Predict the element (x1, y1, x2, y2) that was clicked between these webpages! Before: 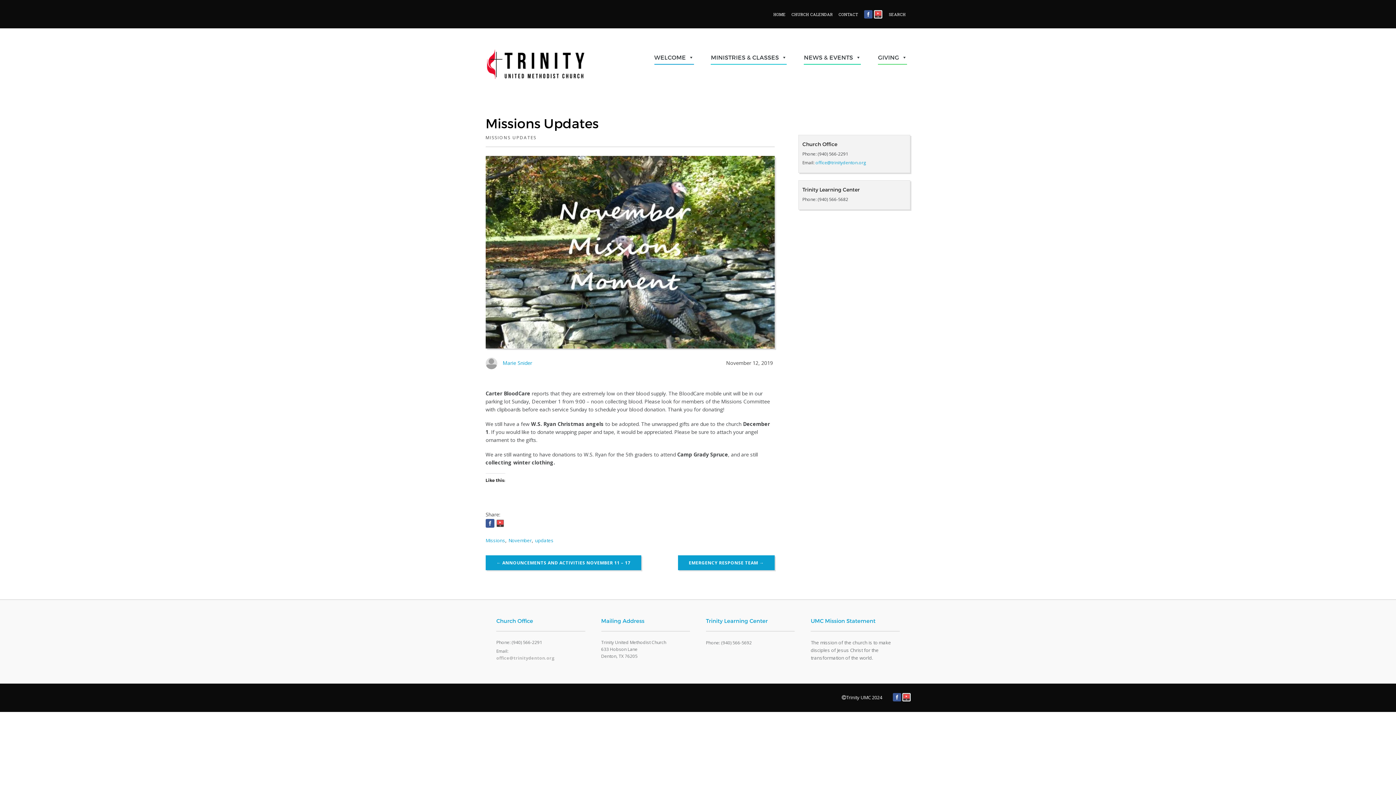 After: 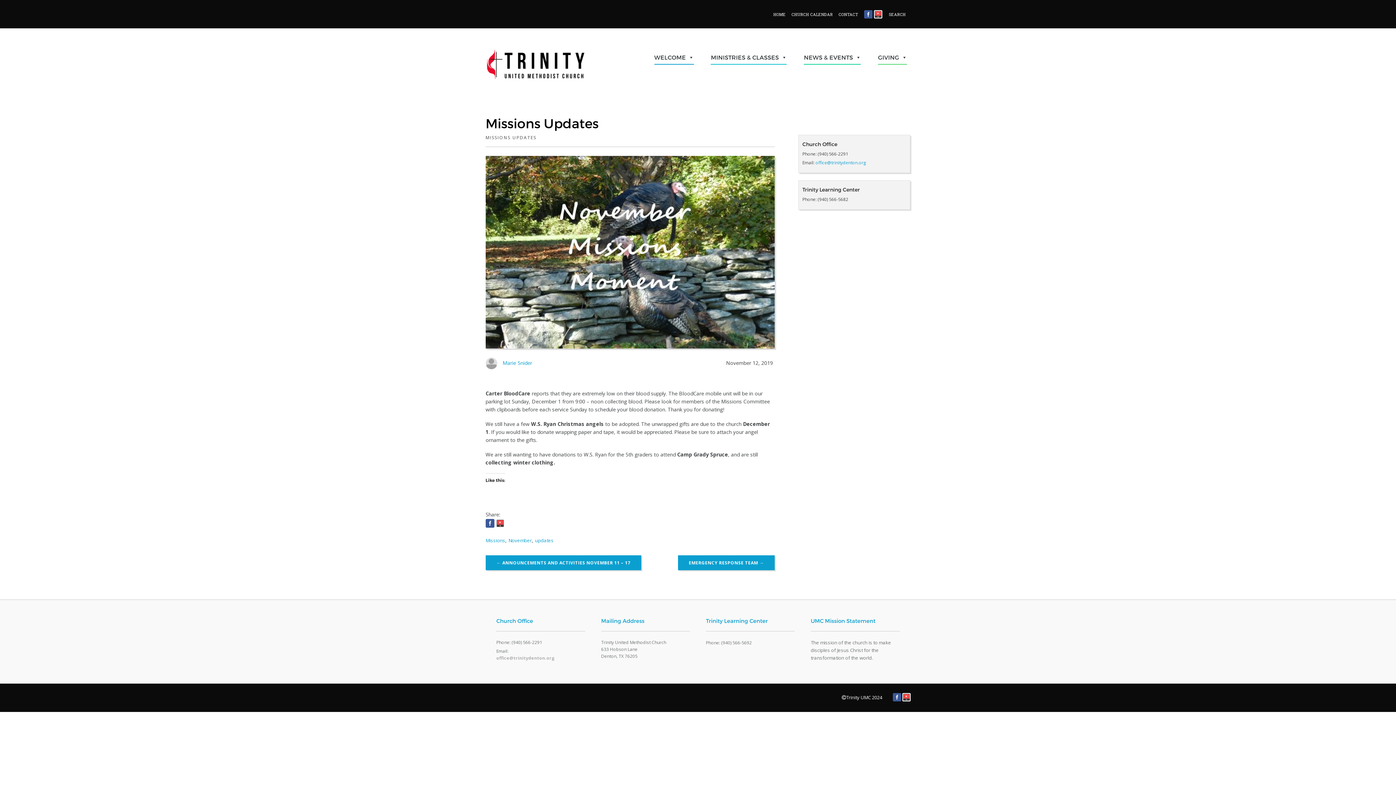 Action: bbox: (892, 693, 901, 700)